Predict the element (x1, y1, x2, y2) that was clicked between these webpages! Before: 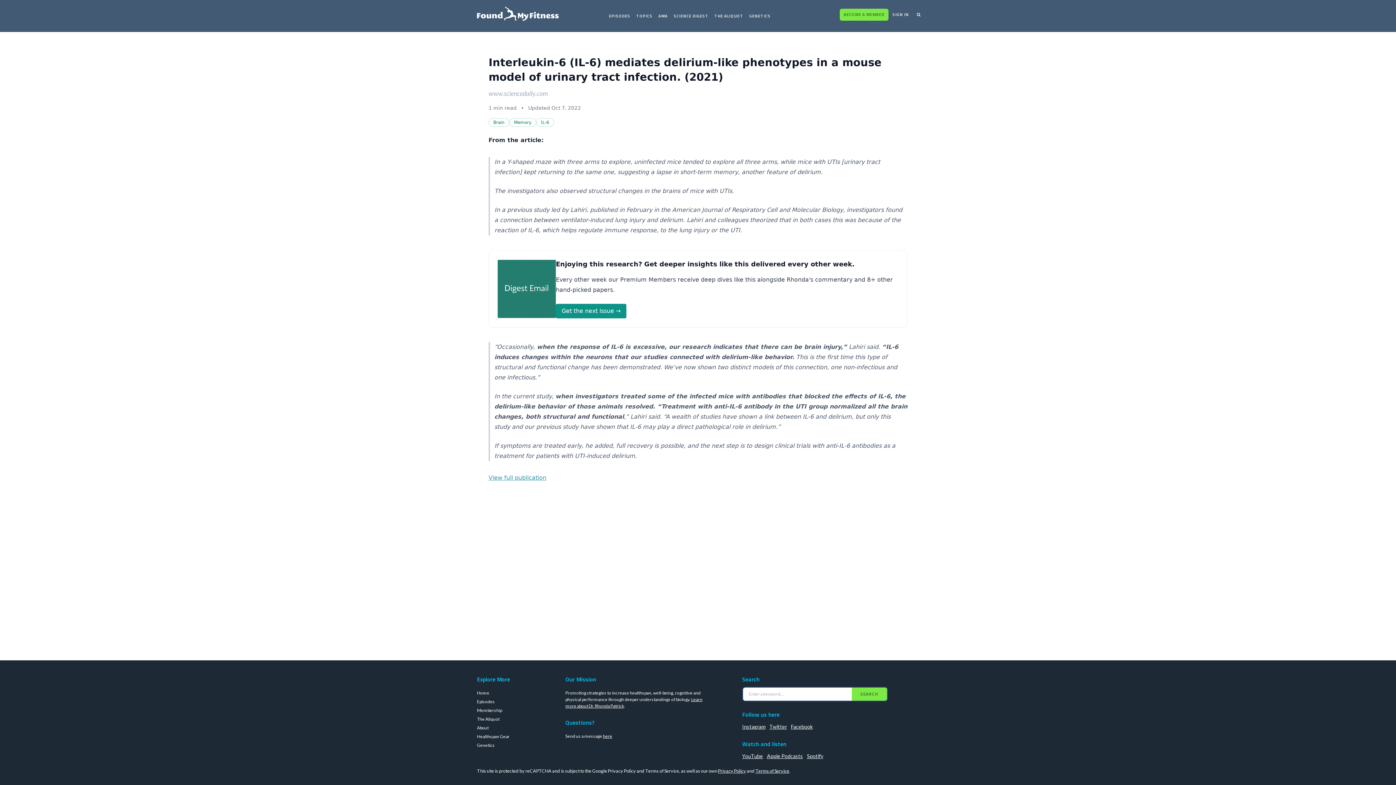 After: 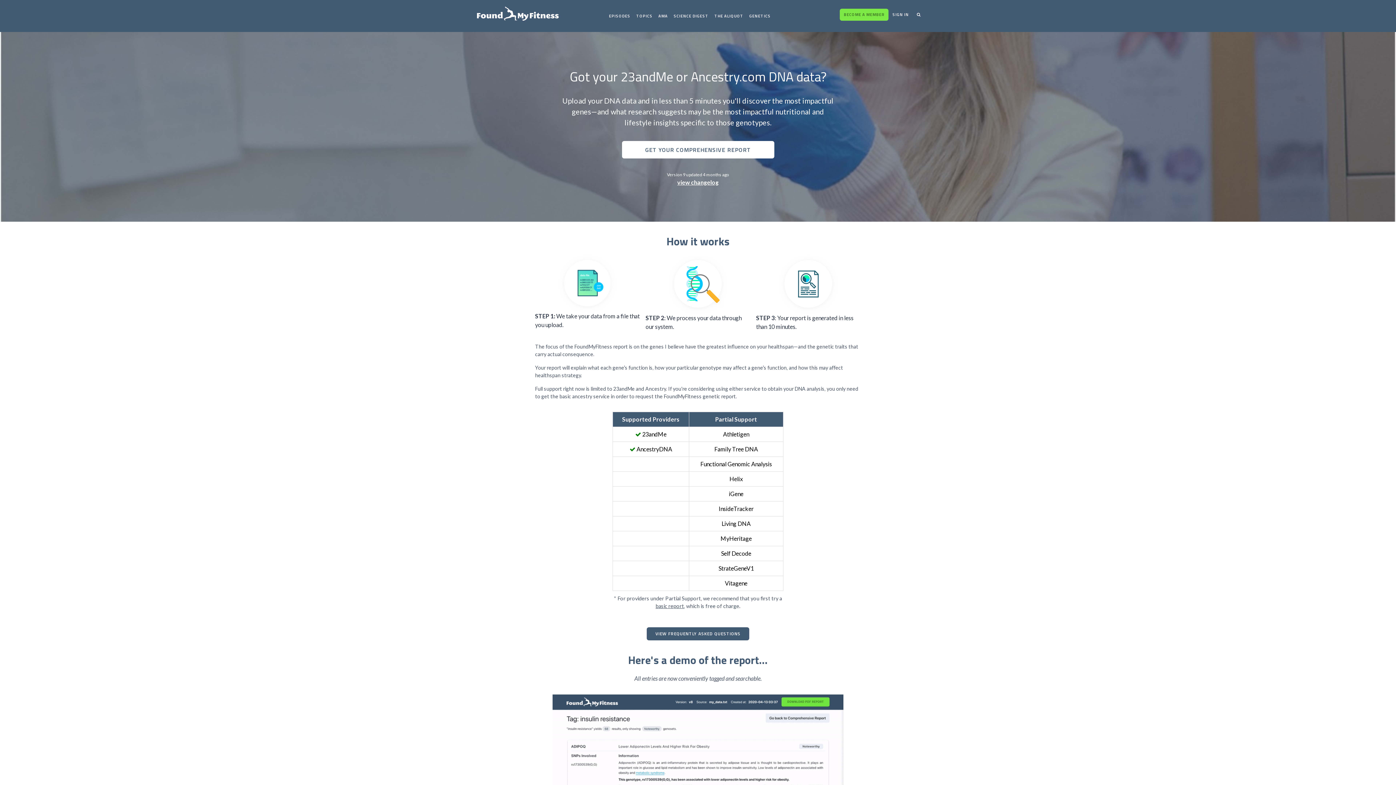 Action: bbox: (477, 742, 494, 748) label: Genetics